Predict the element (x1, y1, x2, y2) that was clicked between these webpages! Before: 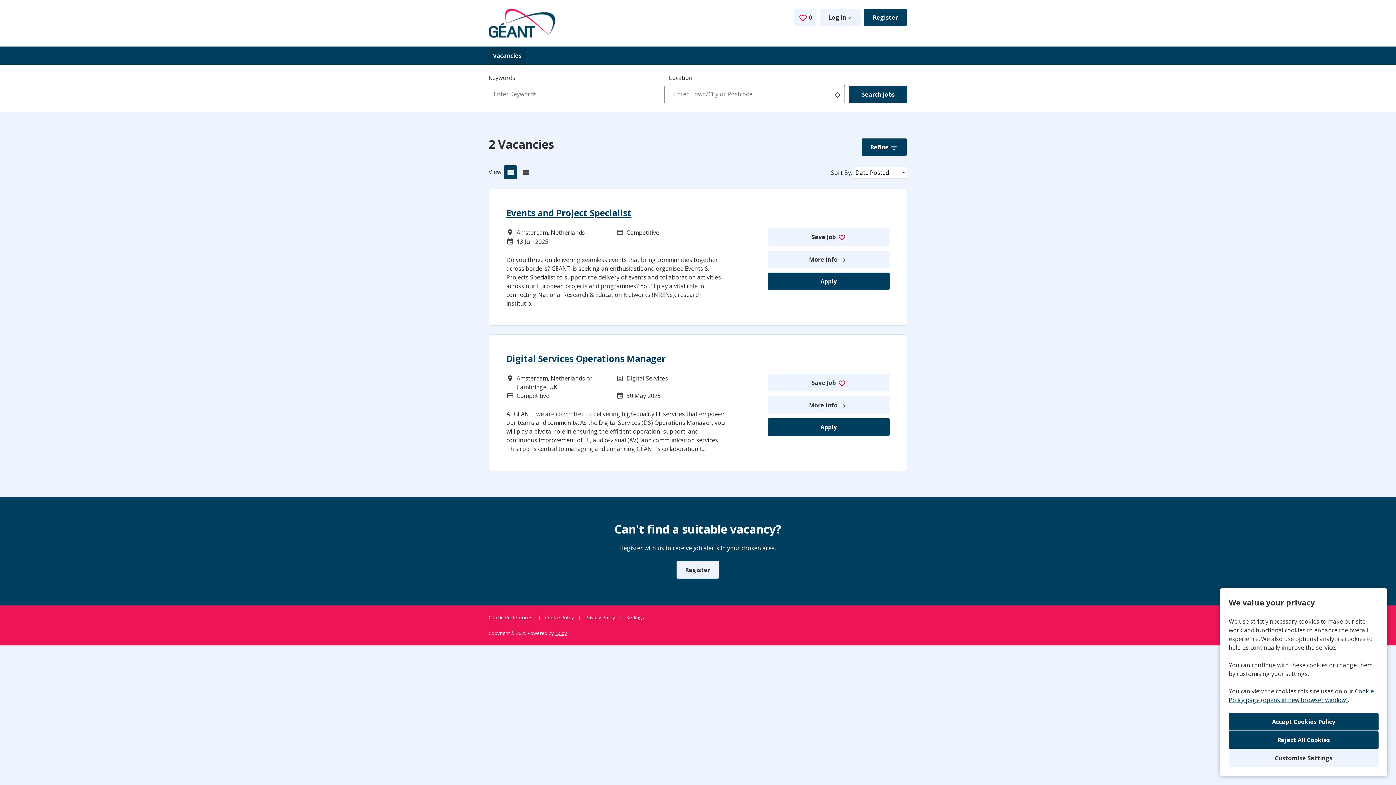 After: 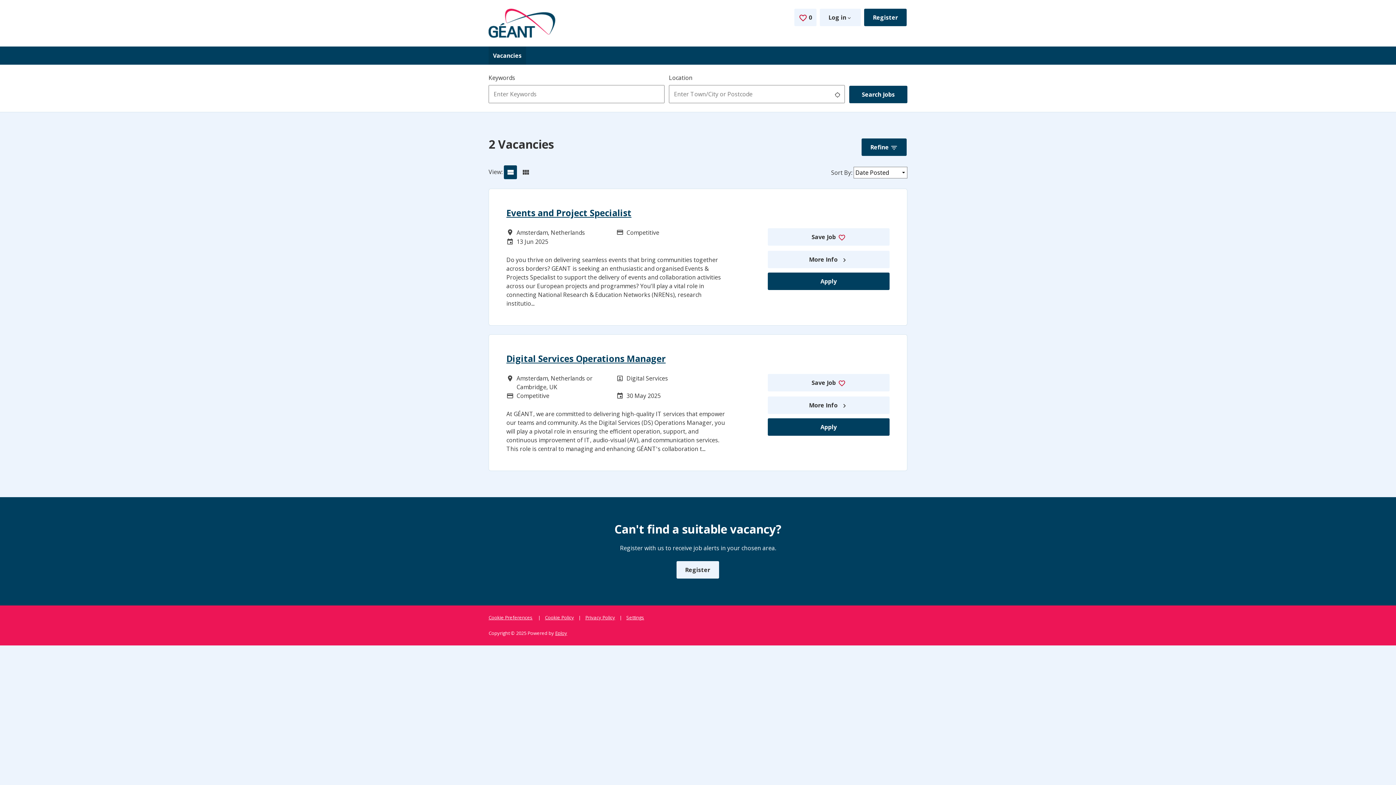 Action: label: Reject All Cookies bbox: (1229, 731, 1378, 749)